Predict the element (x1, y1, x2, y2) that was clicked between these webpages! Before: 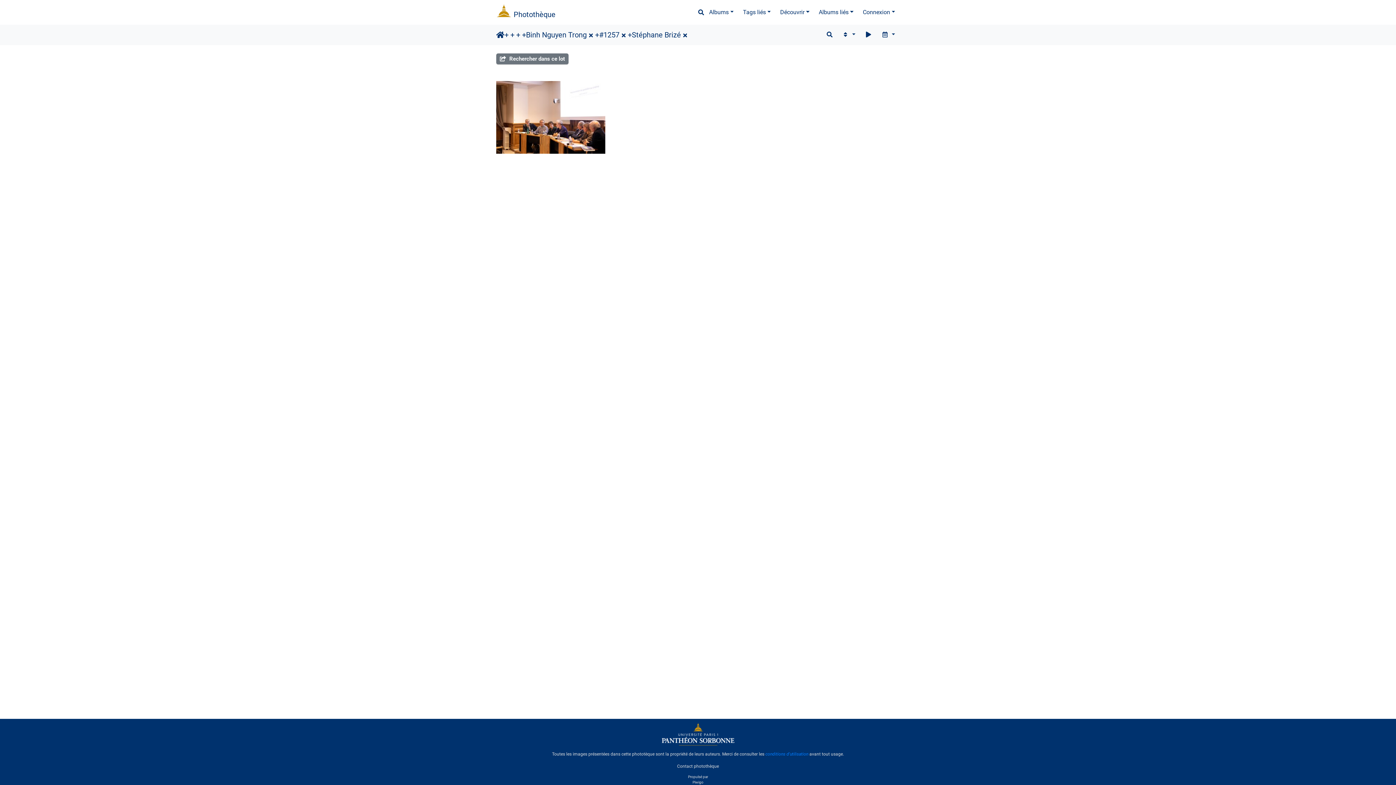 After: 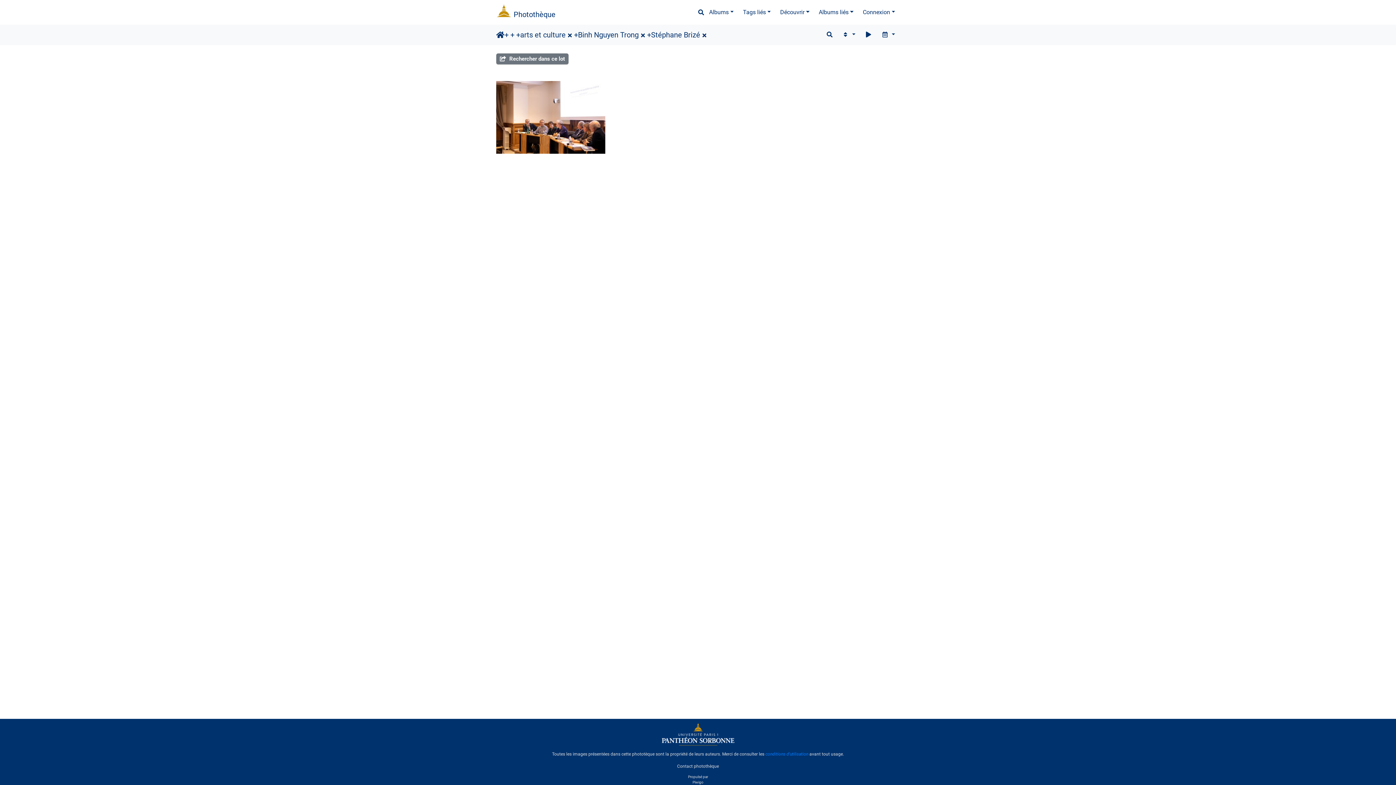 Action: bbox: (619, 29, 628, 40)